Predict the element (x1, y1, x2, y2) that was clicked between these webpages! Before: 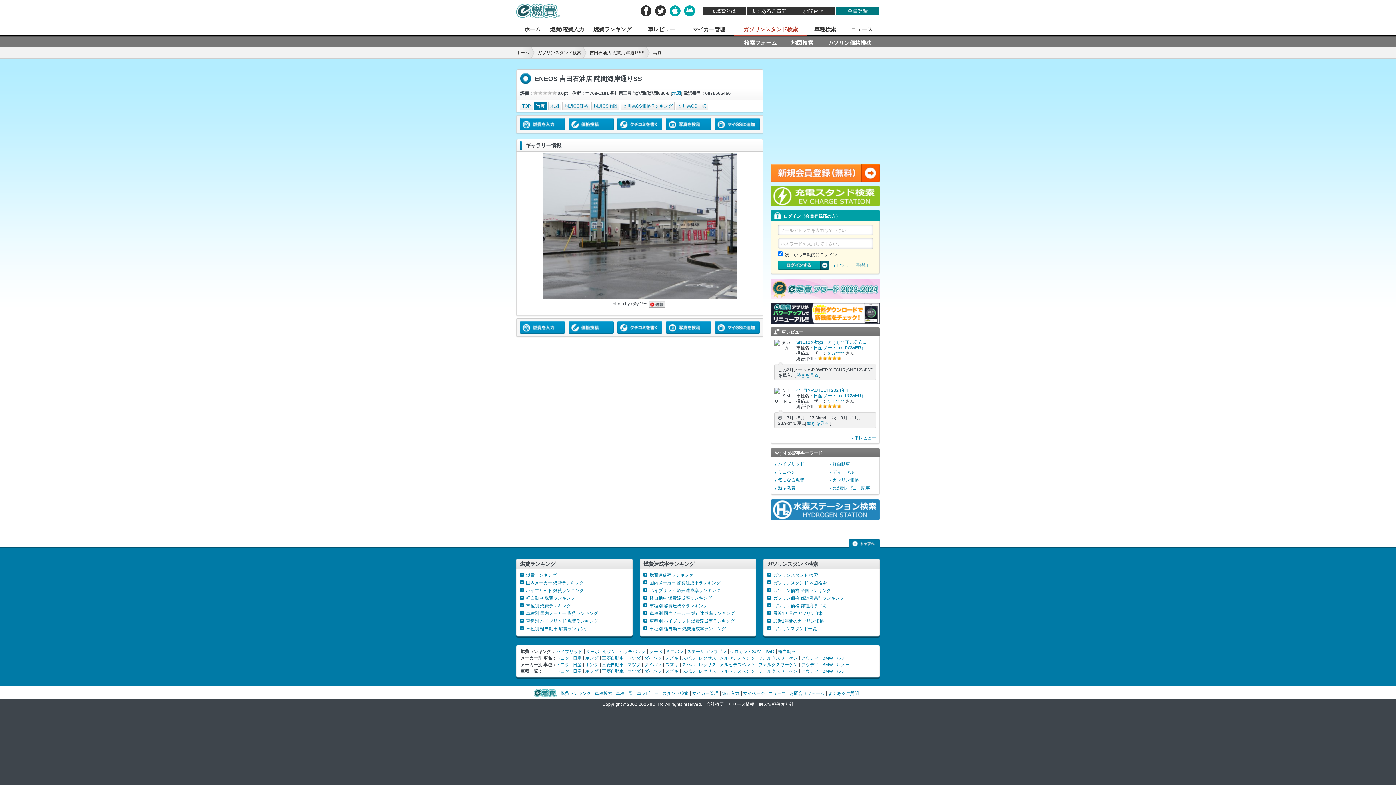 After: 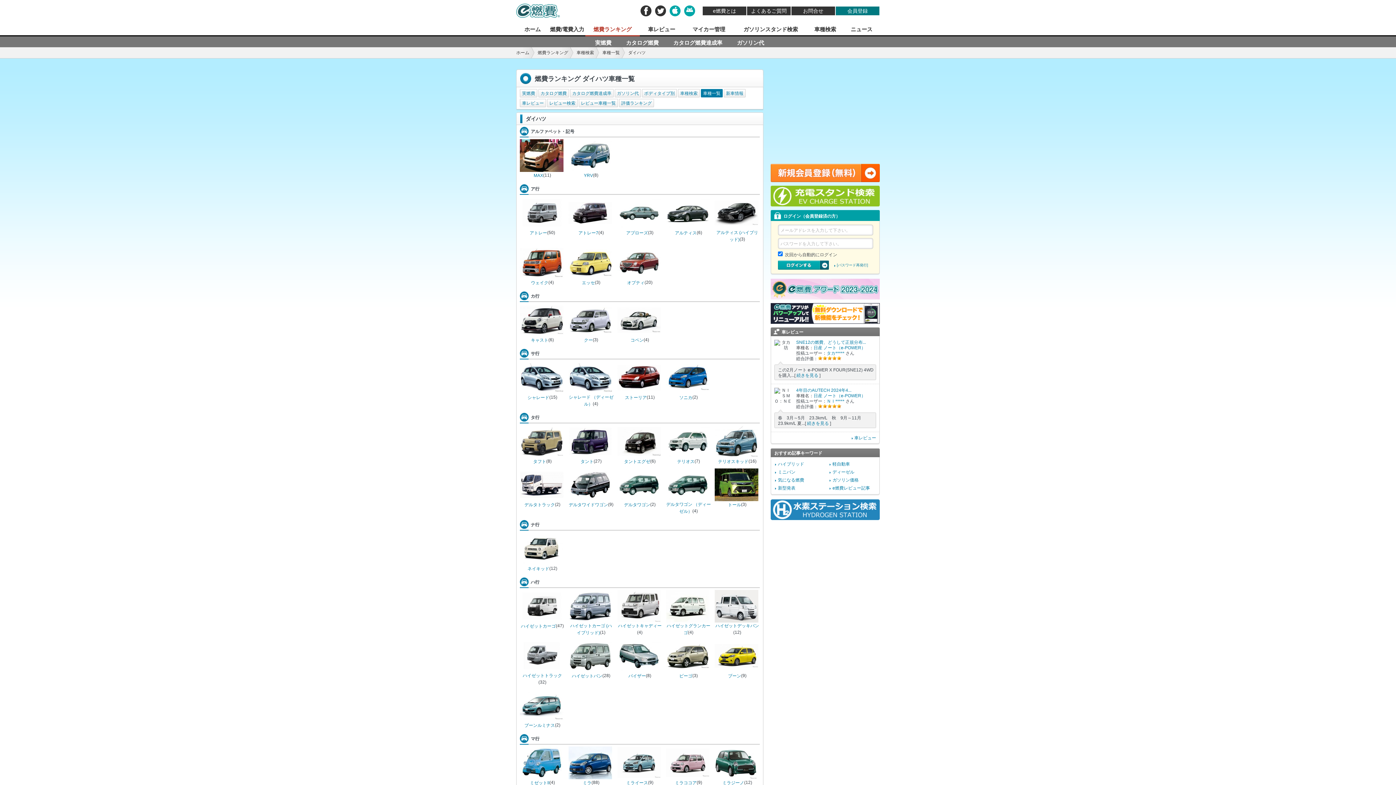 Action: label: ダイハツ bbox: (644, 669, 661, 674)